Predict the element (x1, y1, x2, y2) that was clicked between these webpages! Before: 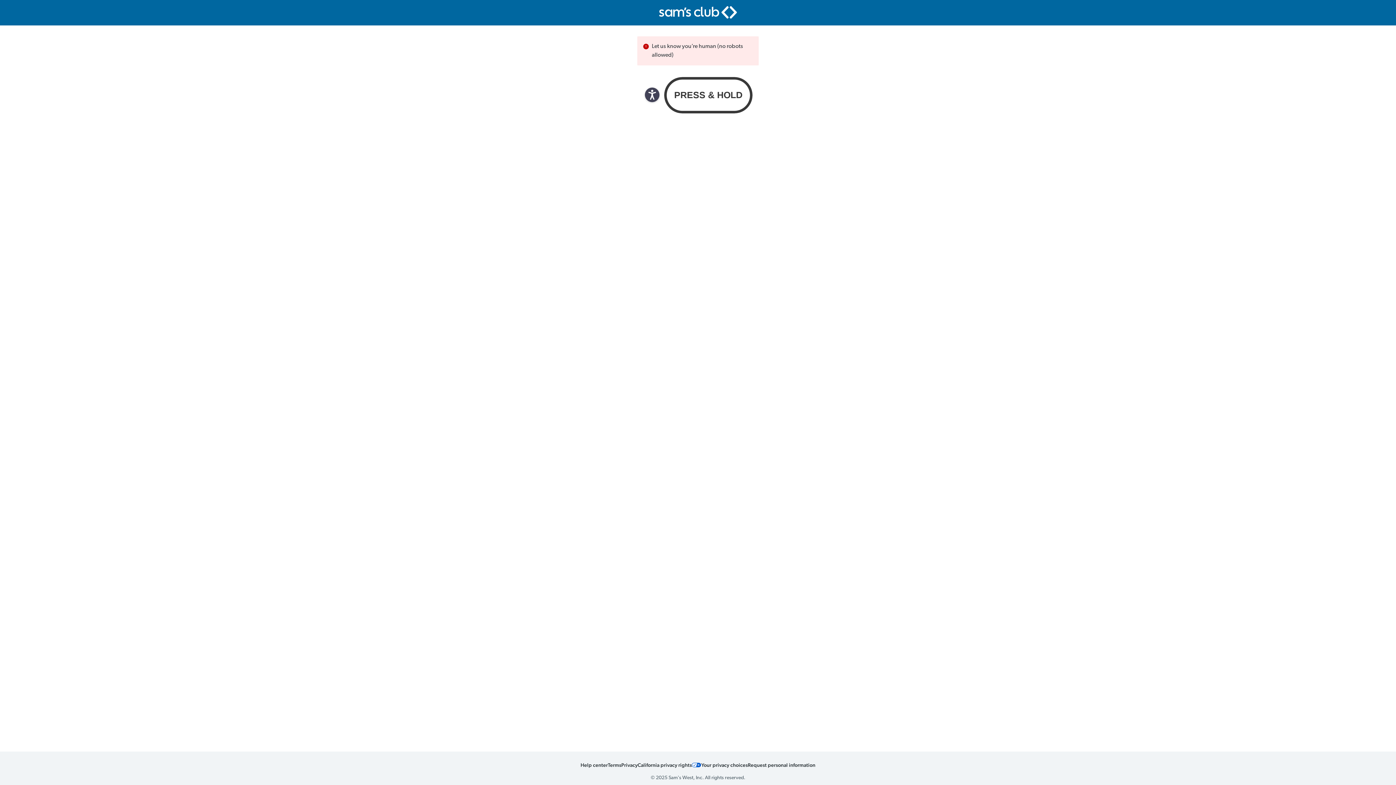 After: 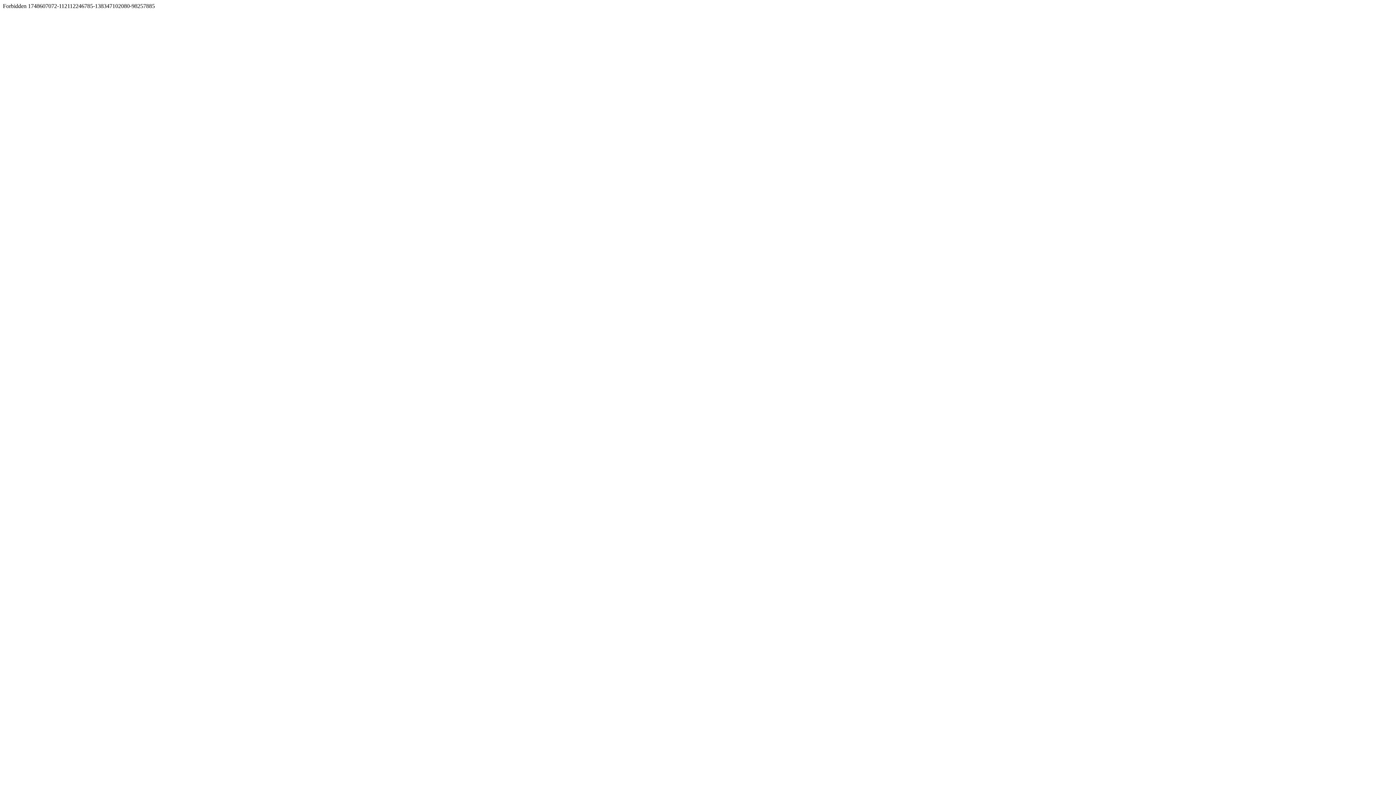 Action: bbox: (637, 761, 692, 768) label: California Privacy Rights